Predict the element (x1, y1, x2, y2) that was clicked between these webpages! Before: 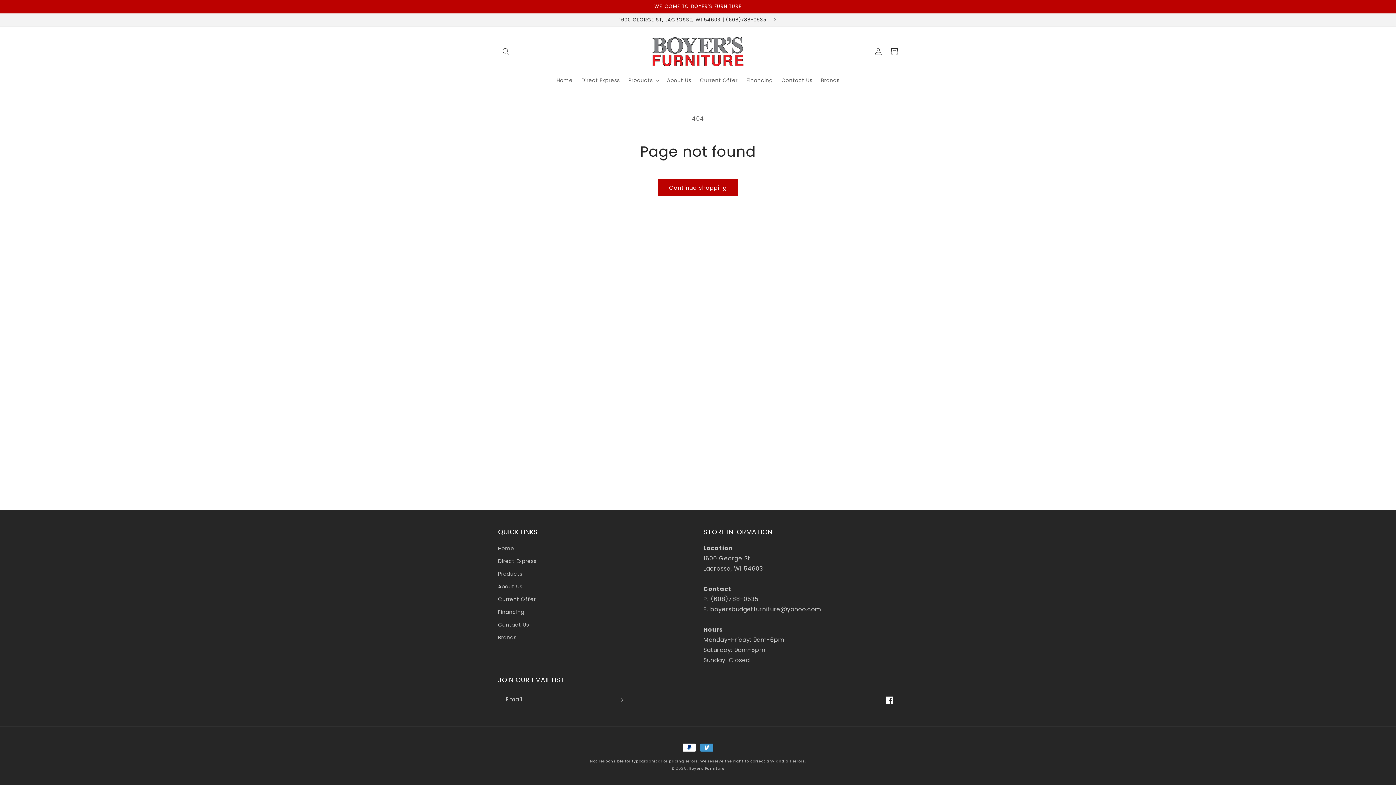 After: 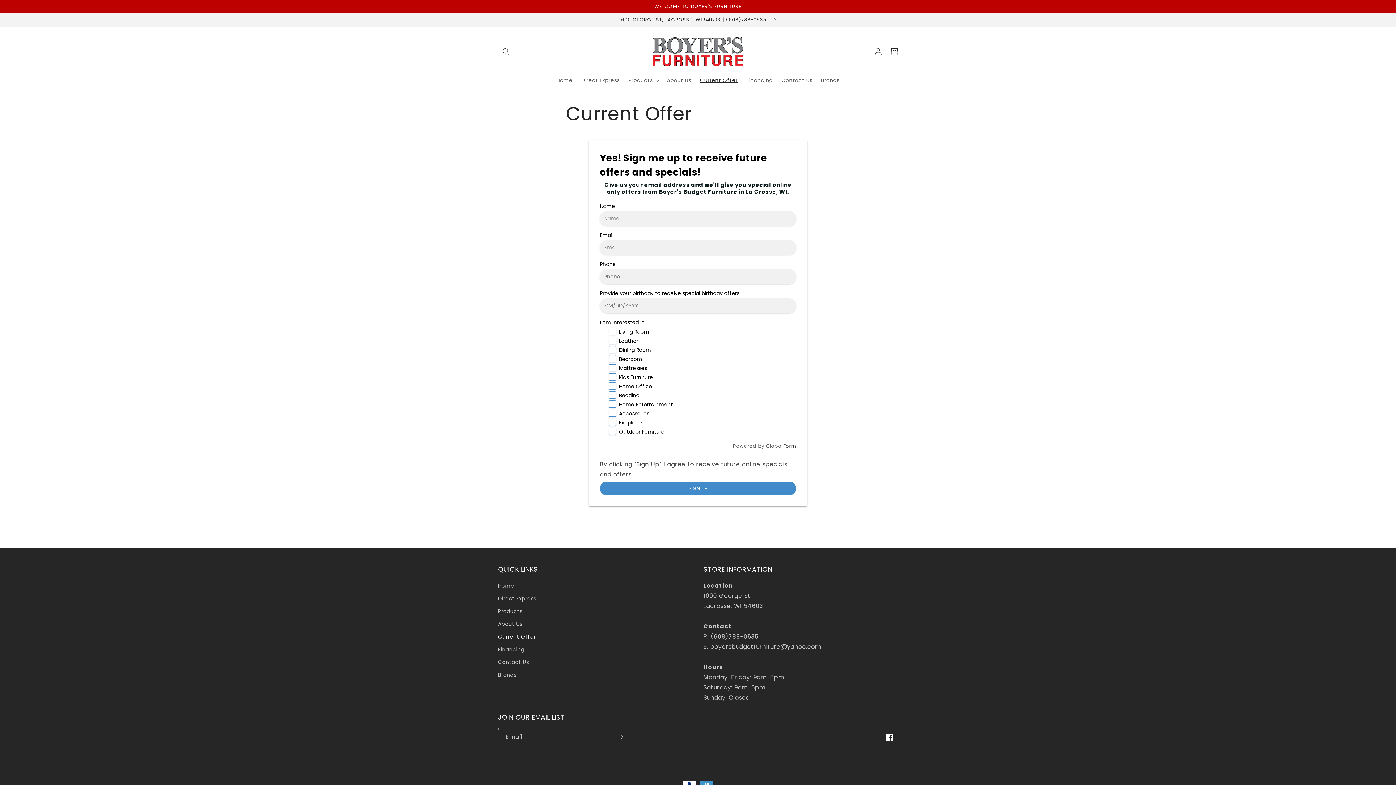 Action: bbox: (695, 72, 742, 88) label: Current Offer